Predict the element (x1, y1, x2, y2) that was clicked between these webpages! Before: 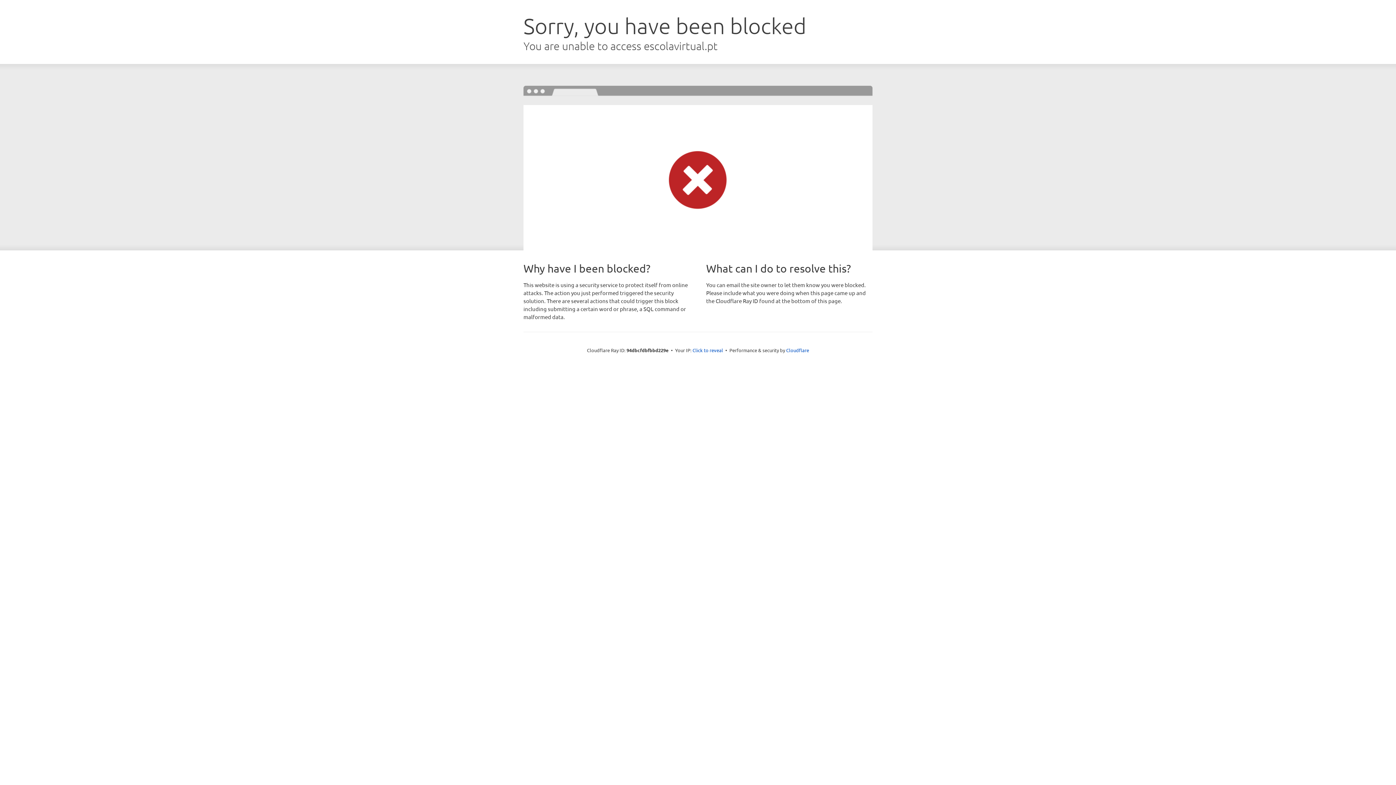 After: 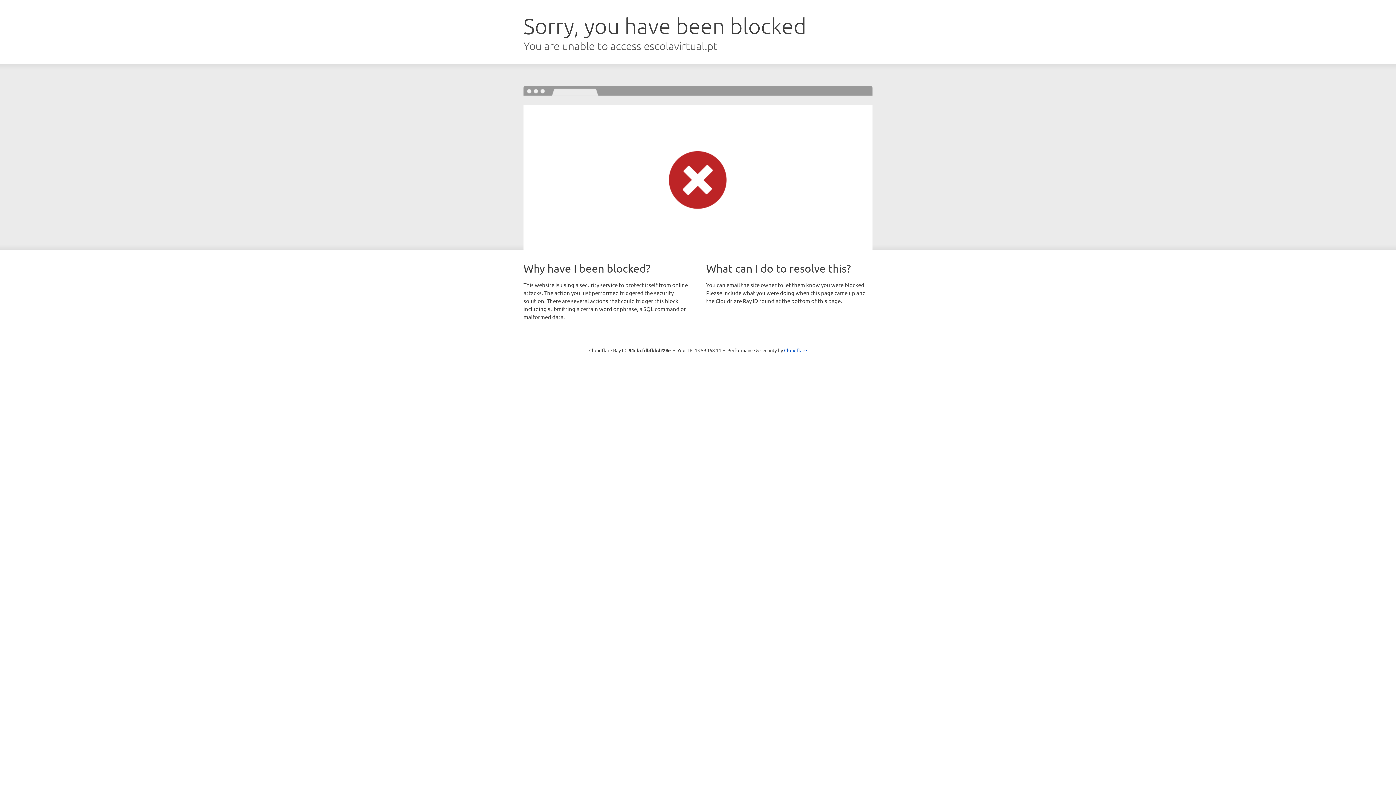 Action: label: Click to reveal bbox: (692, 346, 723, 353)